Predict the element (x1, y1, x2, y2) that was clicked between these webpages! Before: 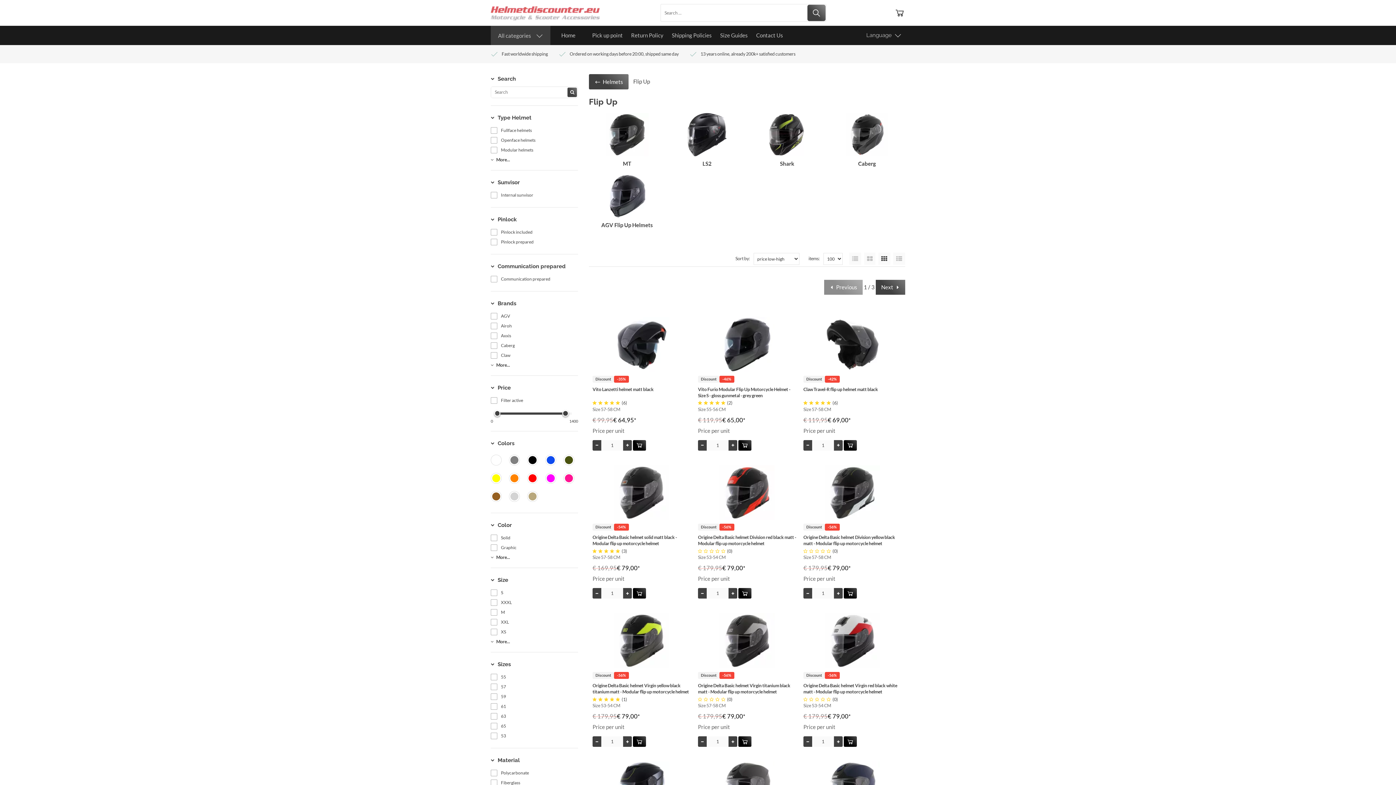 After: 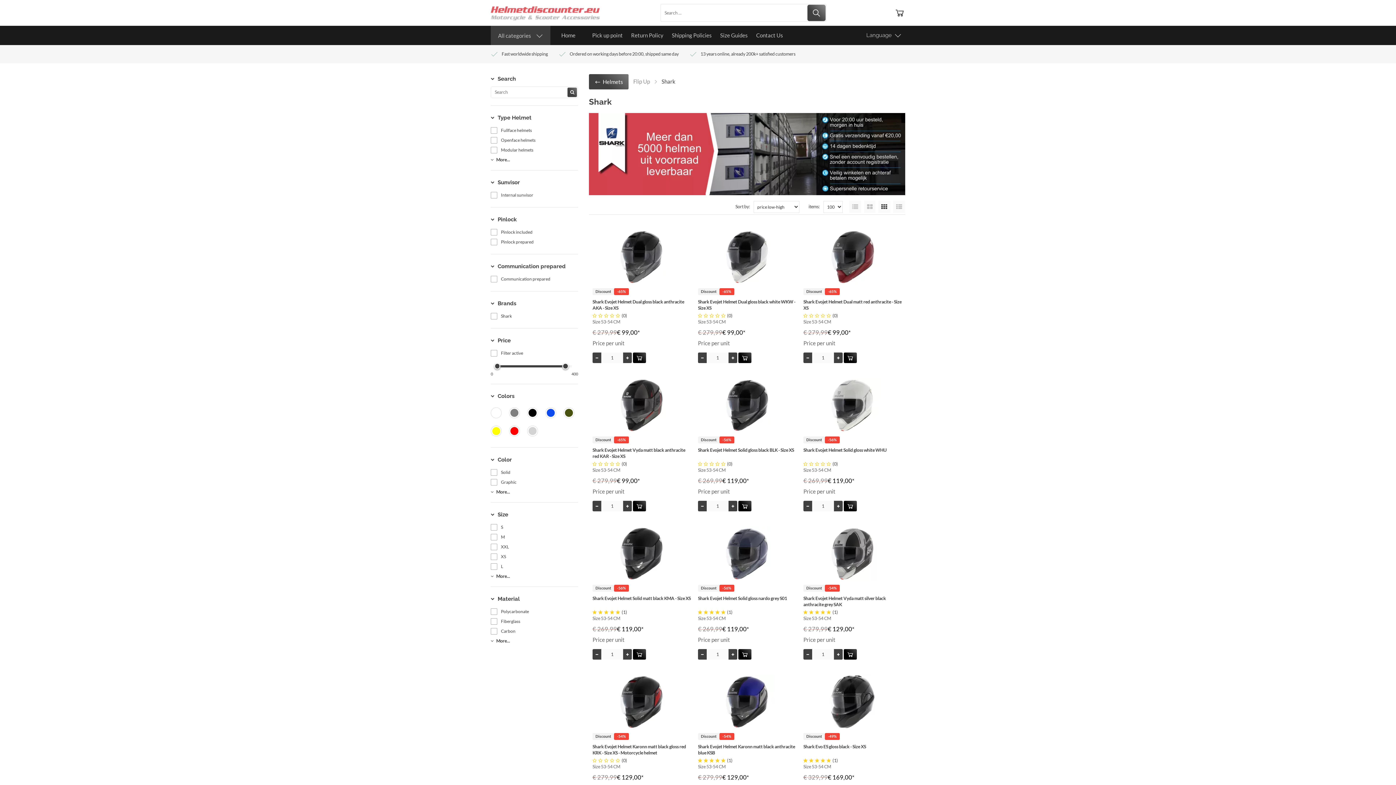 Action: label: Shark bbox: (749, 159, 825, 167)